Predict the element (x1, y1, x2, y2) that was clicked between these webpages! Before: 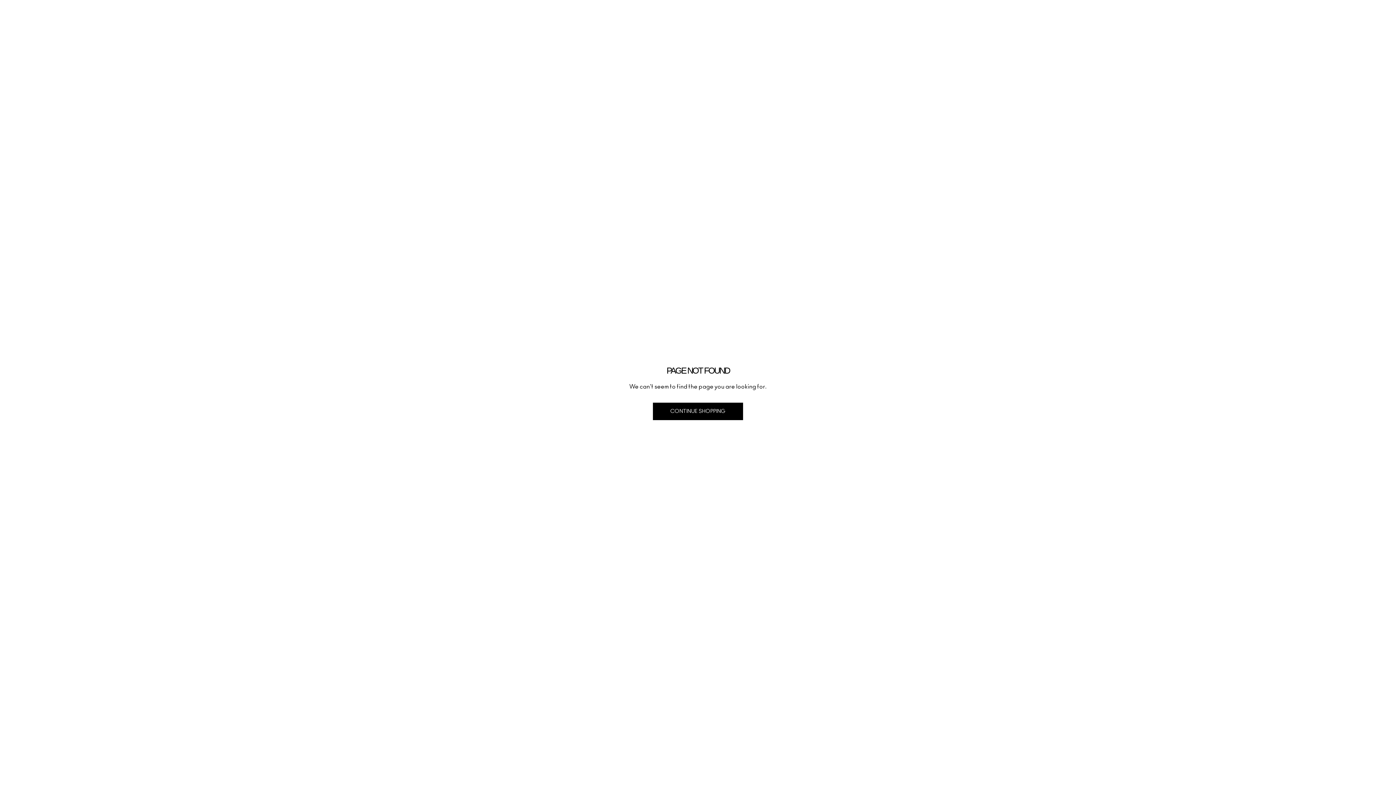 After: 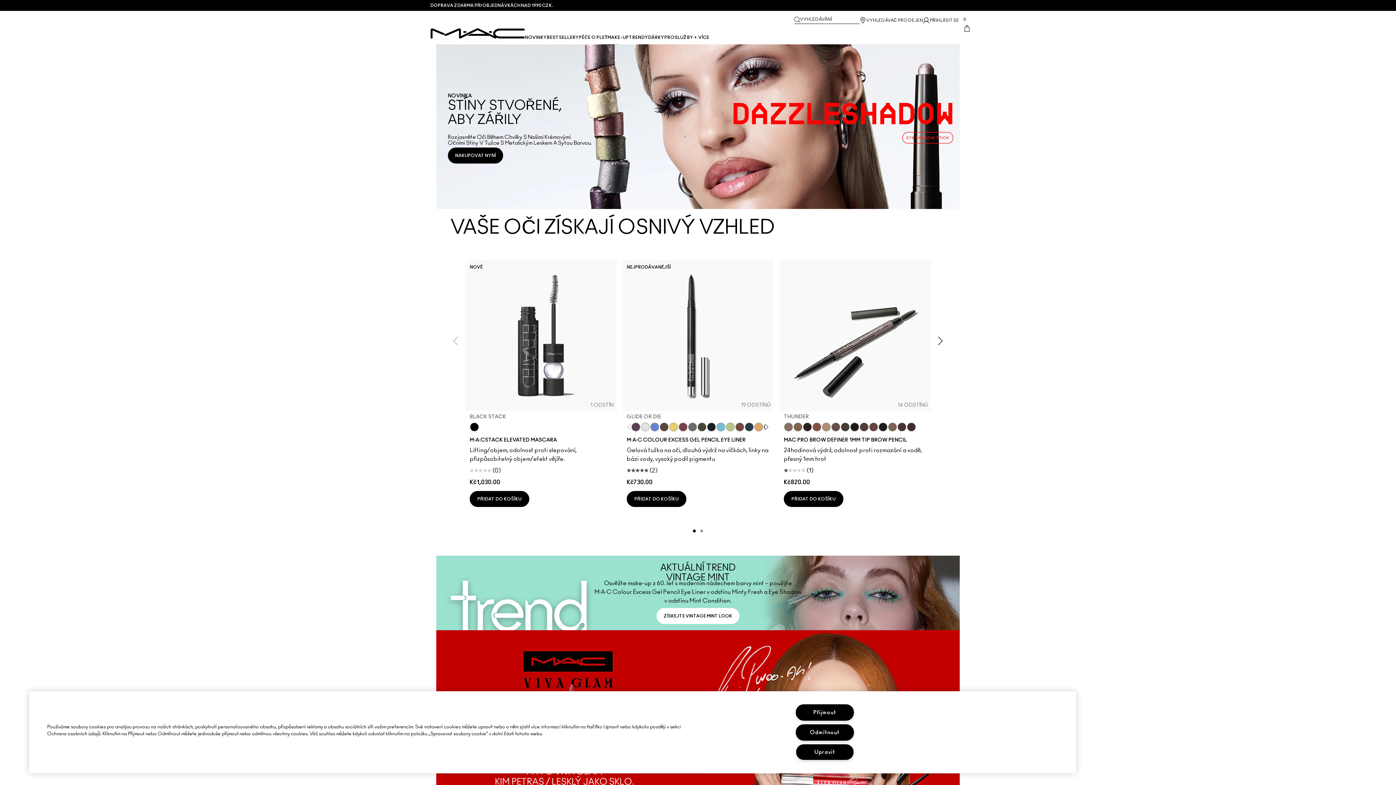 Action: label: CONTINUE SHOPPING bbox: (653, 402, 743, 420)